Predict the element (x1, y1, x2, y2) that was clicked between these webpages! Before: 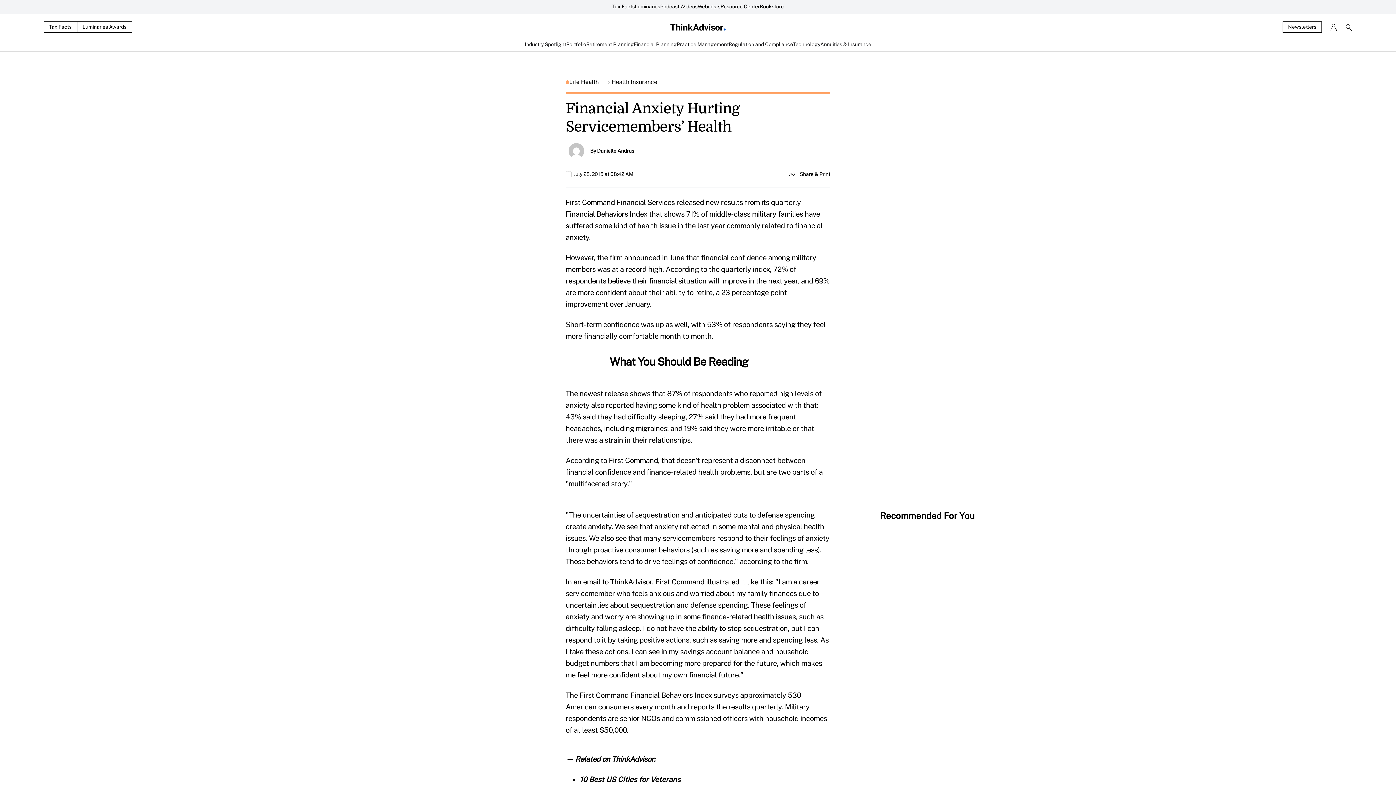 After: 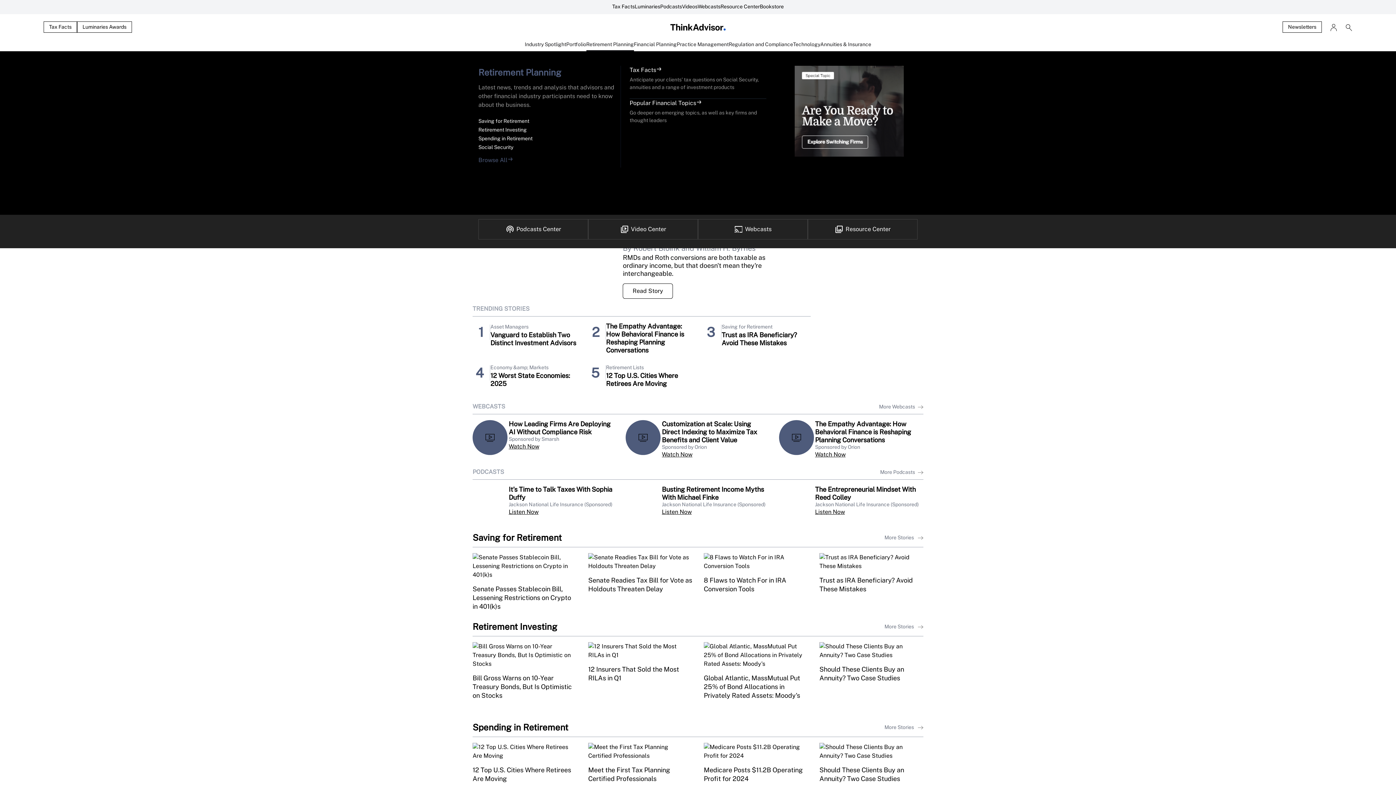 Action: label: Retirement Planning bbox: (586, 40, 634, 51)